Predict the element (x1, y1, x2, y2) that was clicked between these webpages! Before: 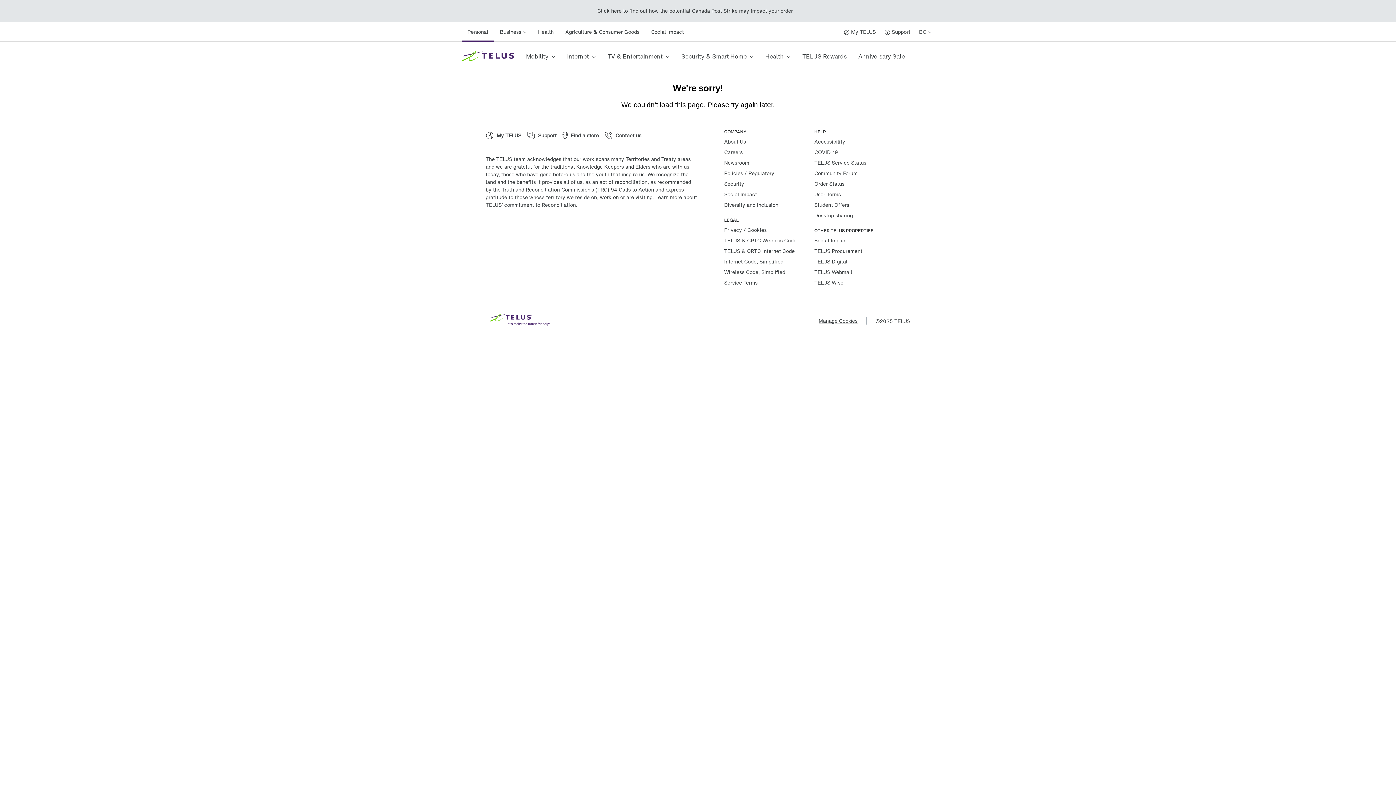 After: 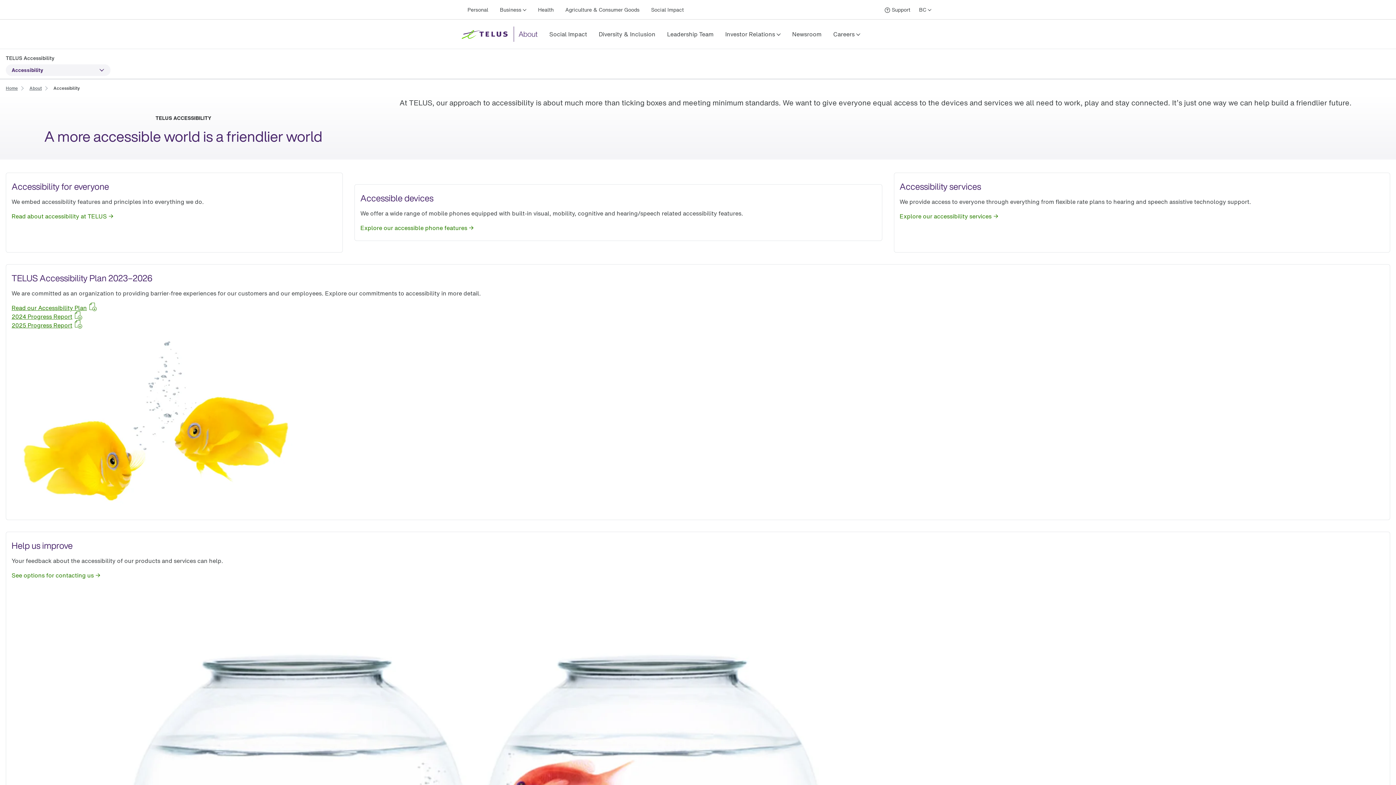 Action: bbox: (814, 137, 845, 145) label: Accessibility